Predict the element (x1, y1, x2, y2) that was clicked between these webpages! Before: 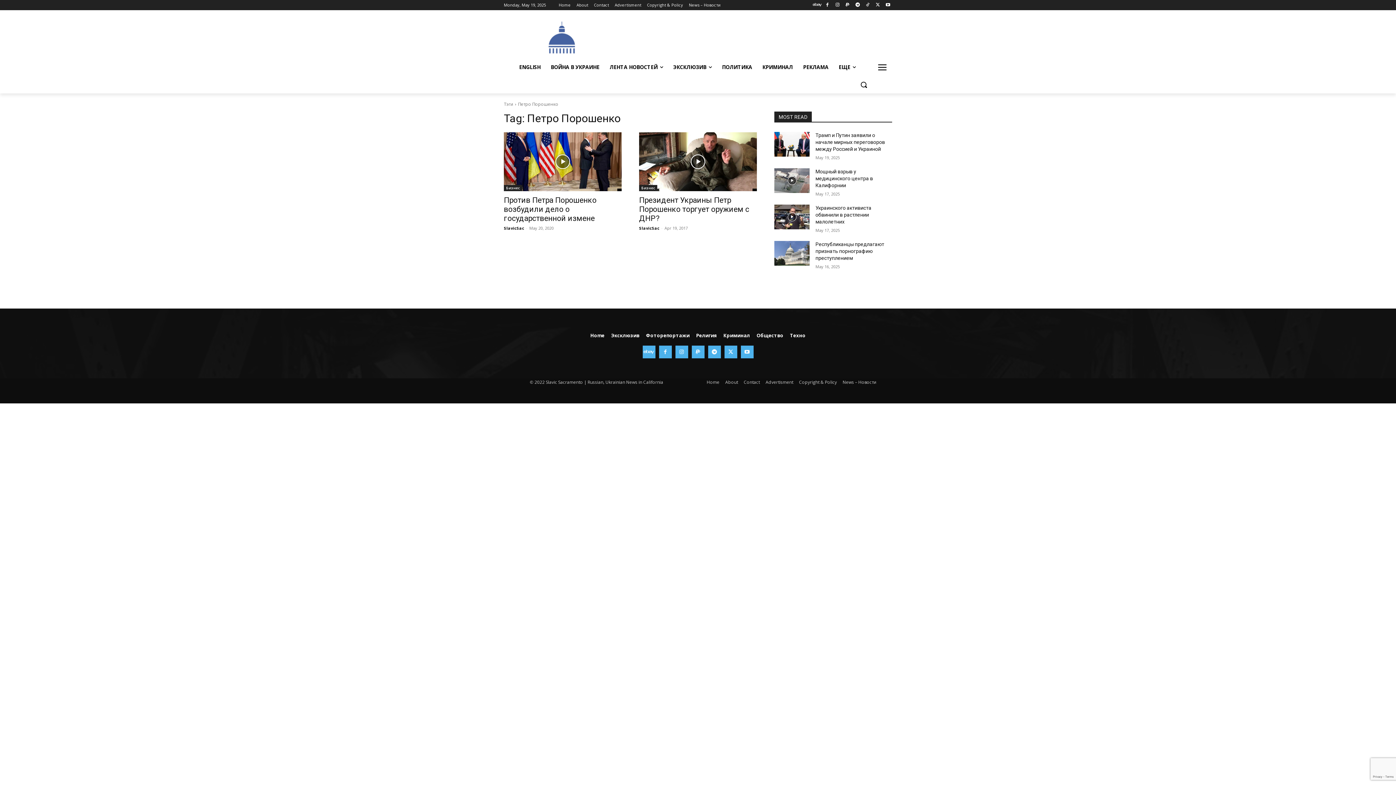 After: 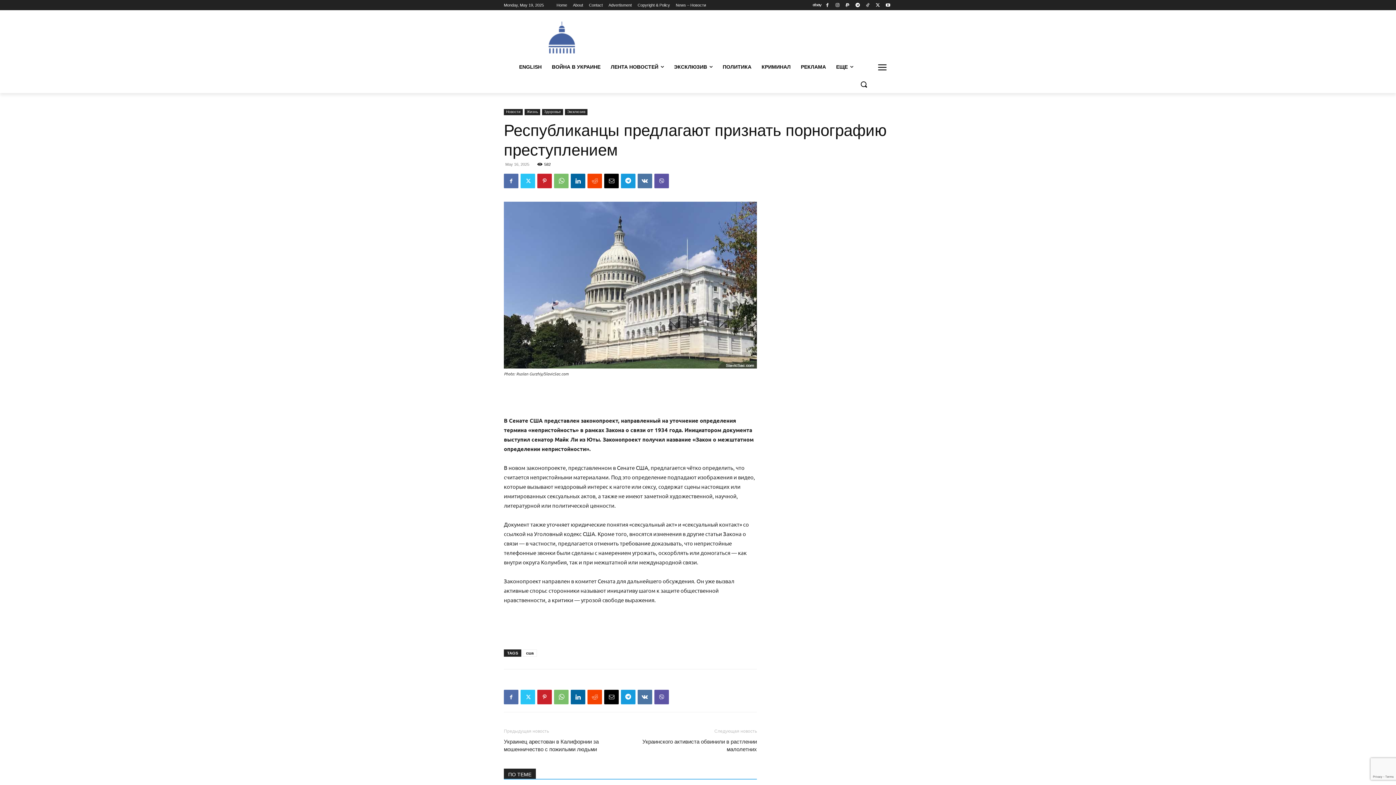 Action: bbox: (815, 241, 884, 261) label: Республиканцы предлагают признать порнографию преступлением